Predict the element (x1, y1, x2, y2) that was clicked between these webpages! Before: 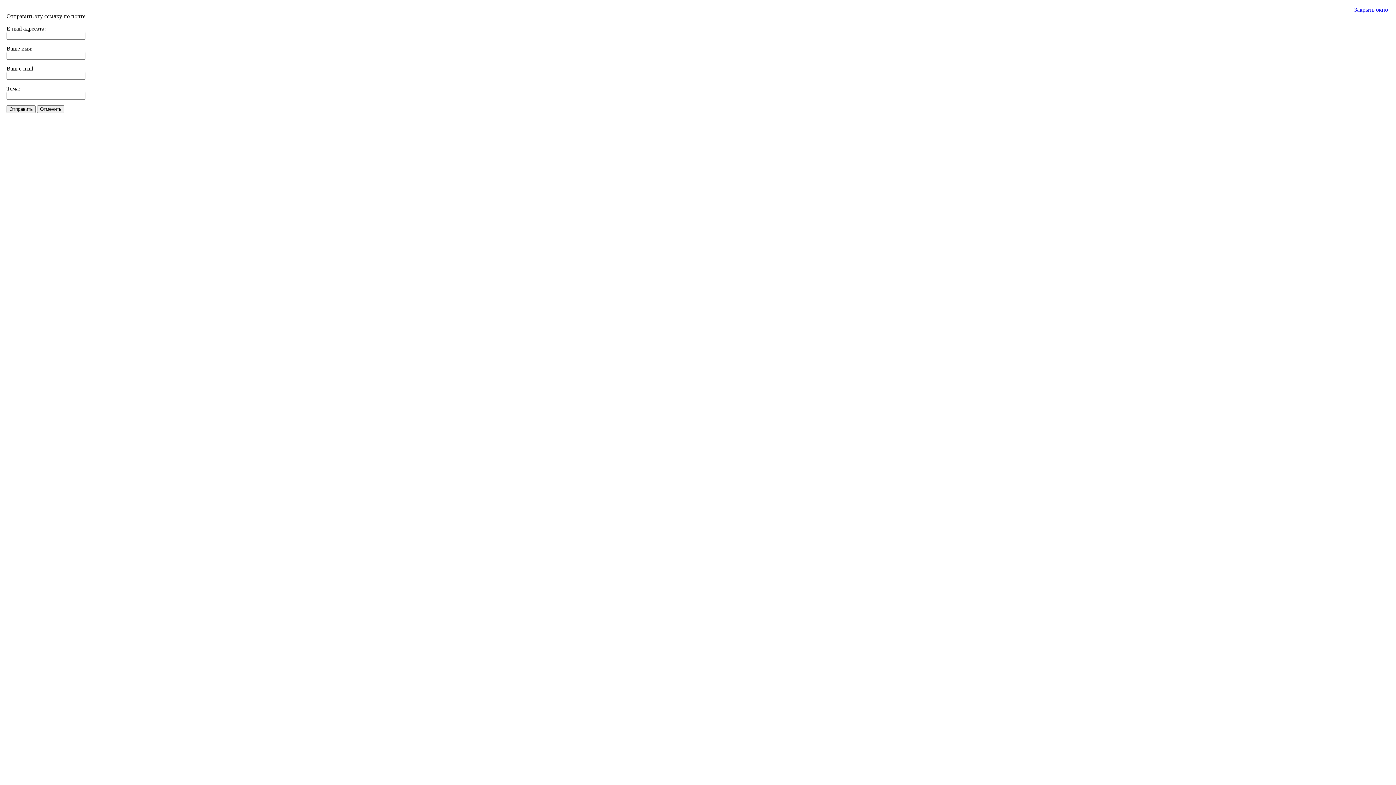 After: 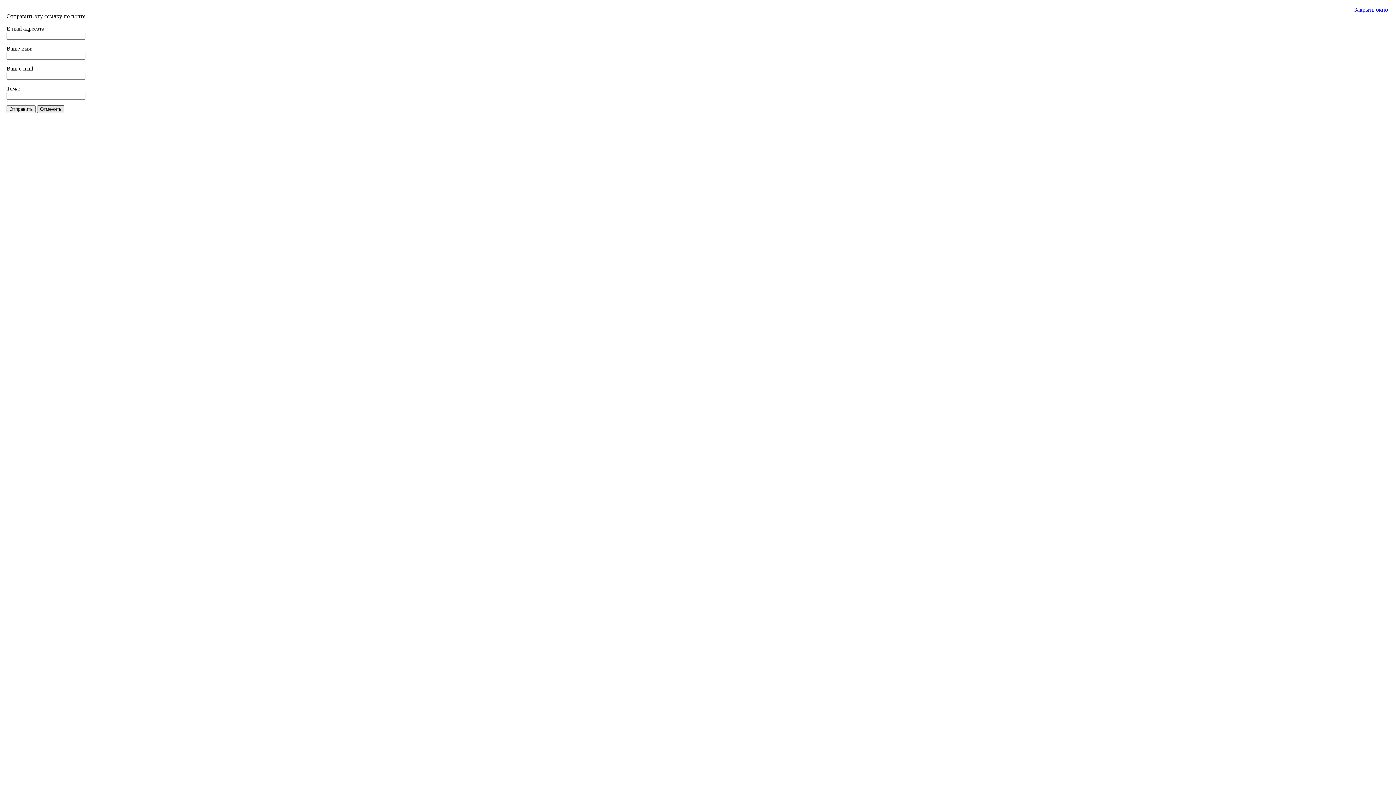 Action: bbox: (37, 105, 64, 113) label: Отменить